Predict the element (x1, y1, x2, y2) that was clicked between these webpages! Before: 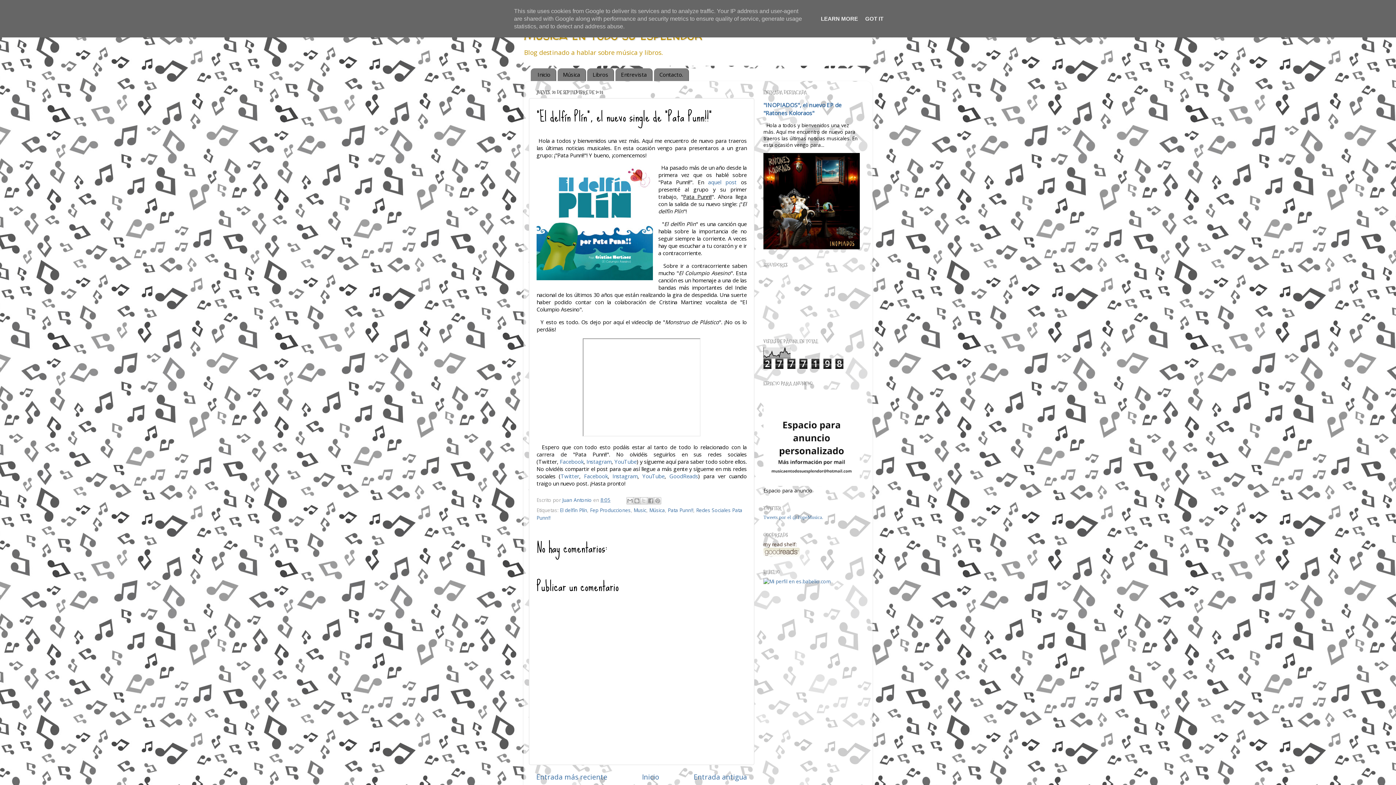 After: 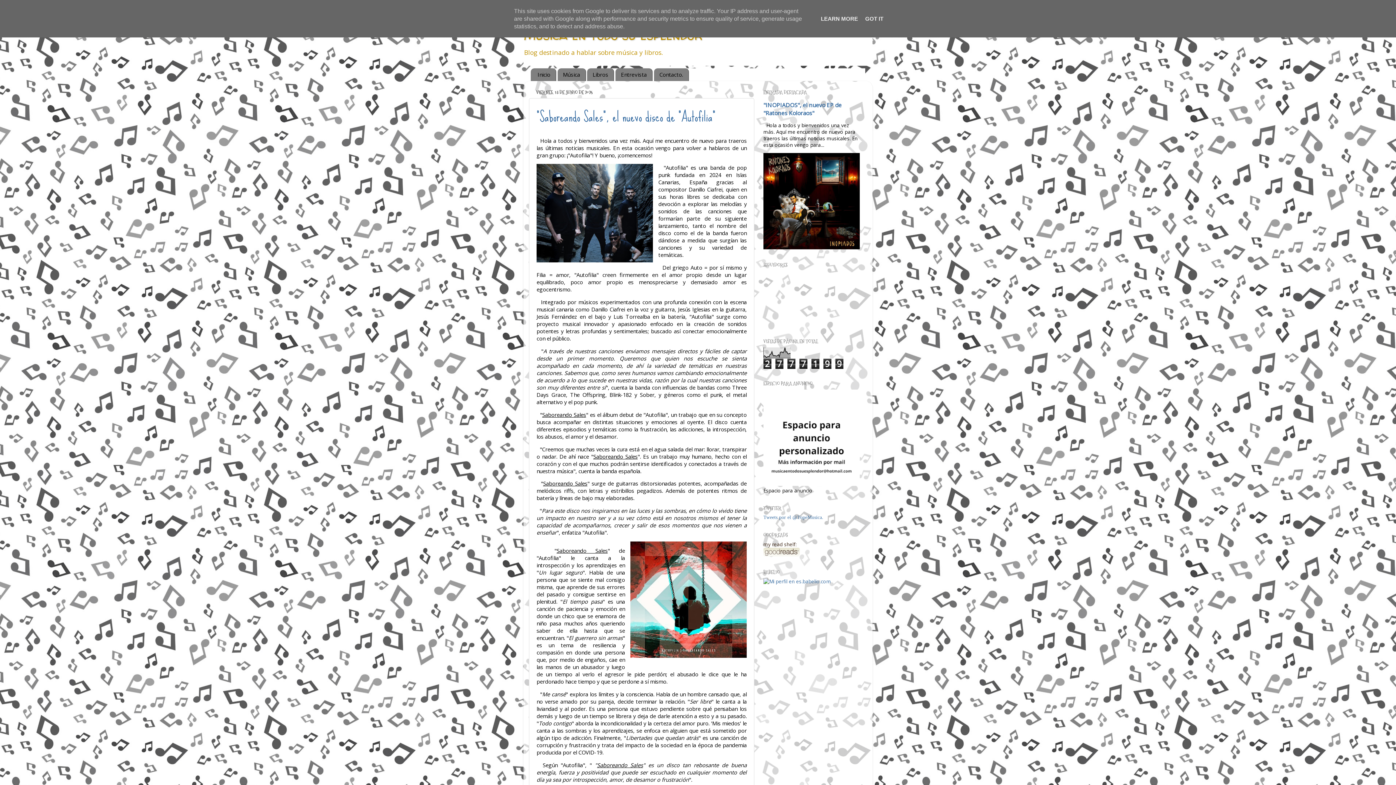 Action: label: Inicio bbox: (530, 68, 556, 81)